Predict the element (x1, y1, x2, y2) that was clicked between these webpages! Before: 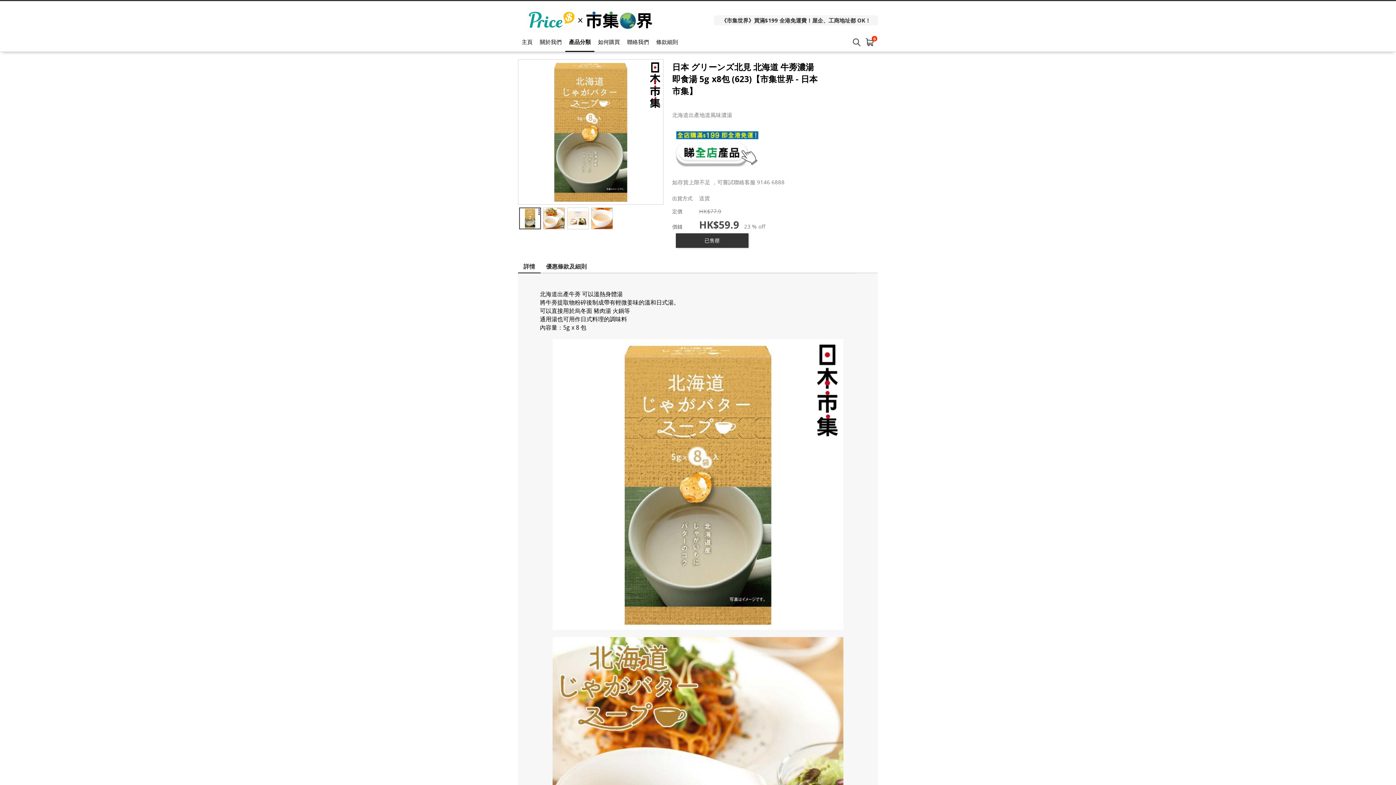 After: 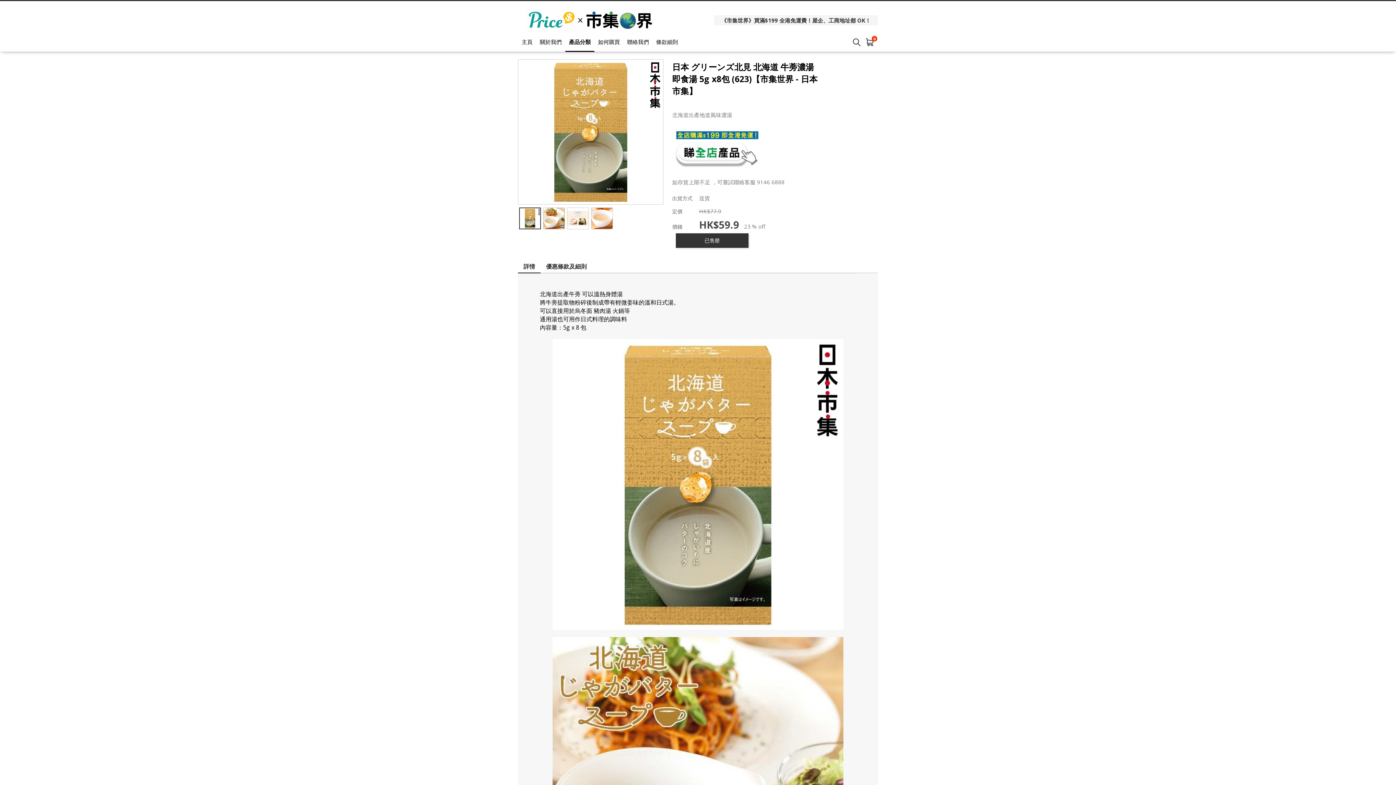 Action: bbox: (519, 207, 541, 229)